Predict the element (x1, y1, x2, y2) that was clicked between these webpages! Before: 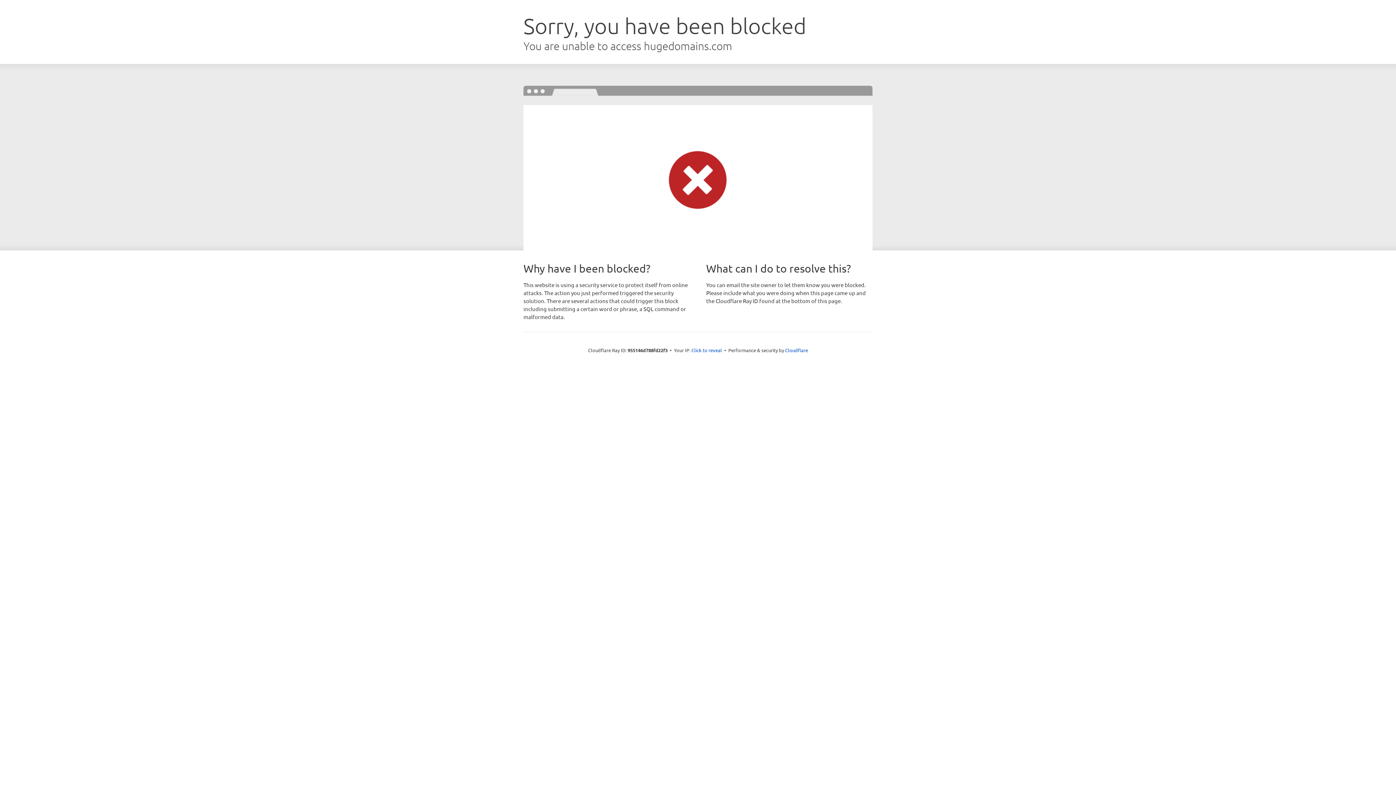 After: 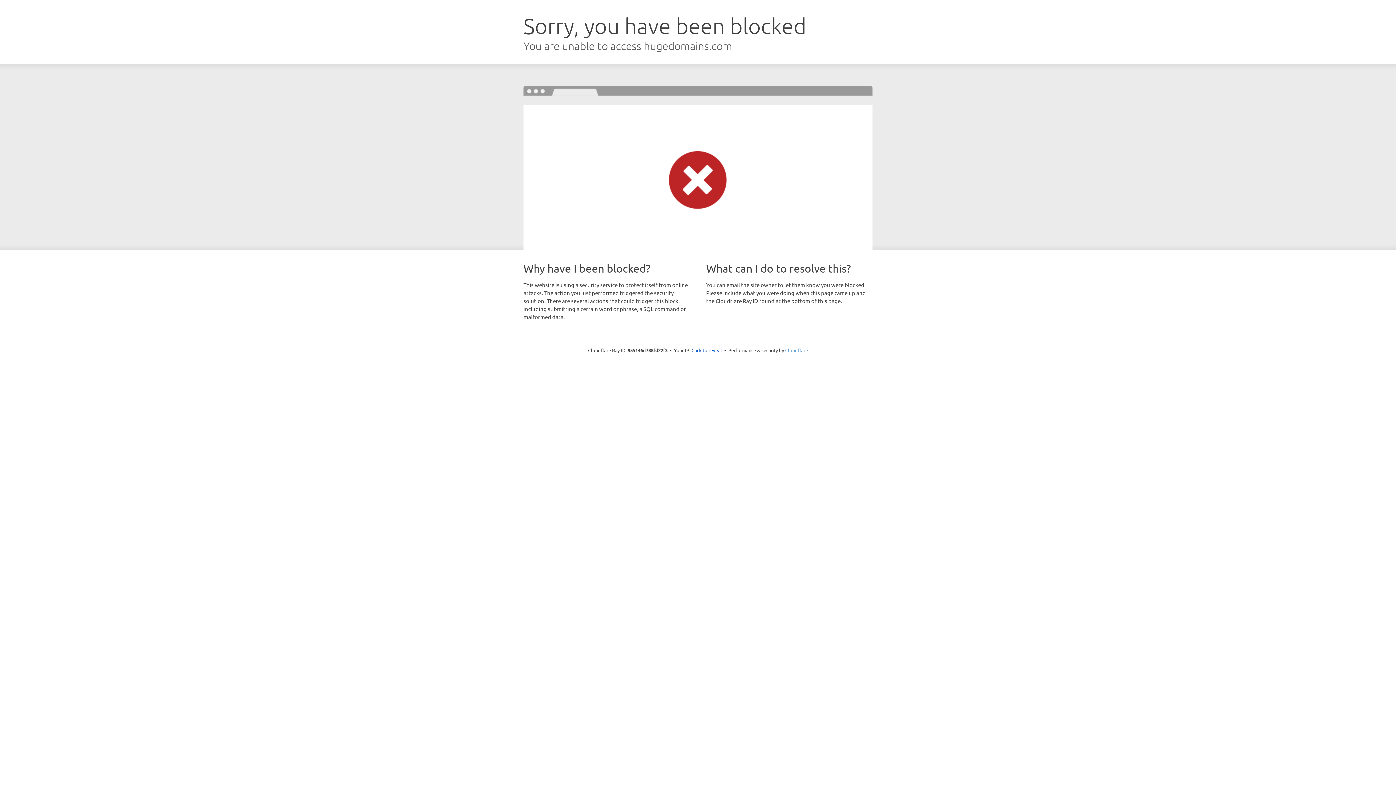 Action: label: Cloudflare bbox: (785, 347, 808, 353)